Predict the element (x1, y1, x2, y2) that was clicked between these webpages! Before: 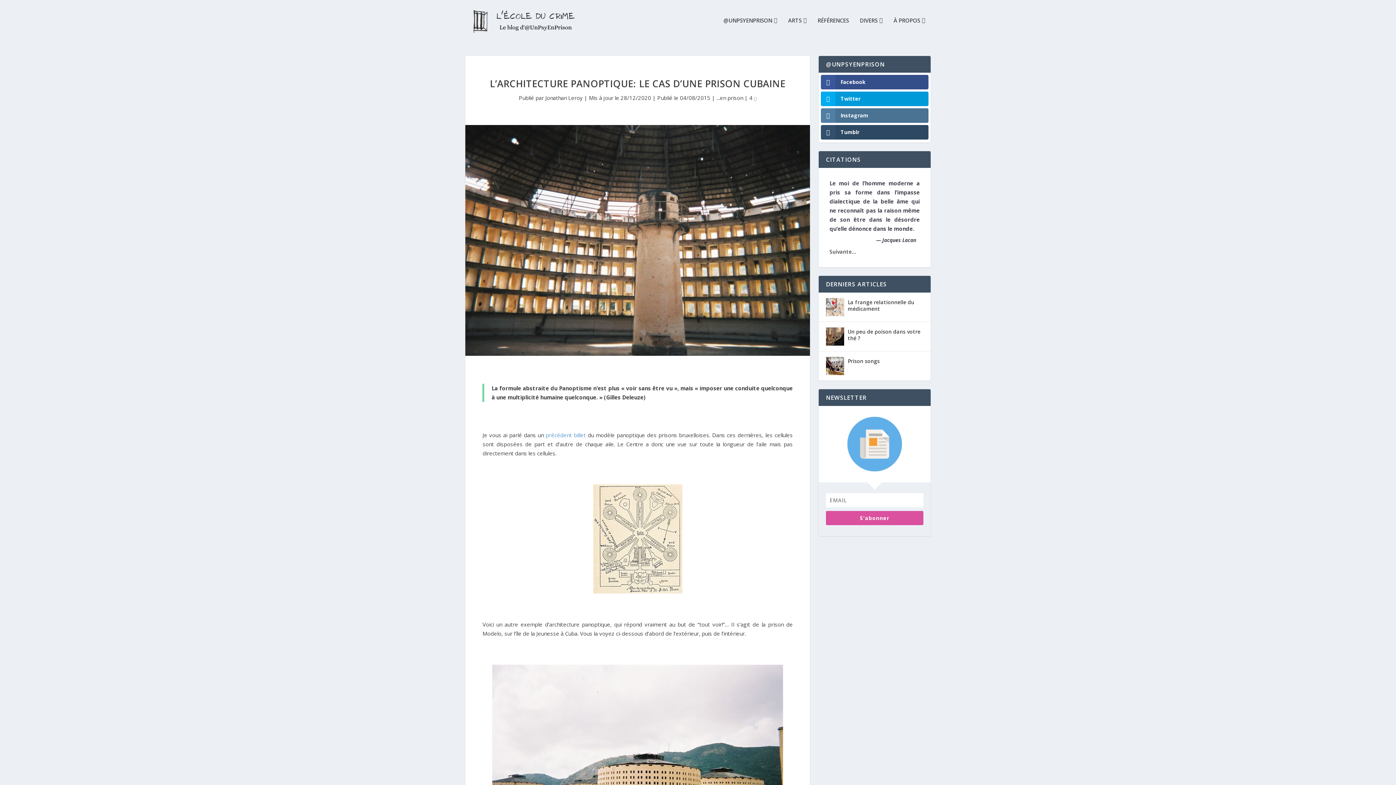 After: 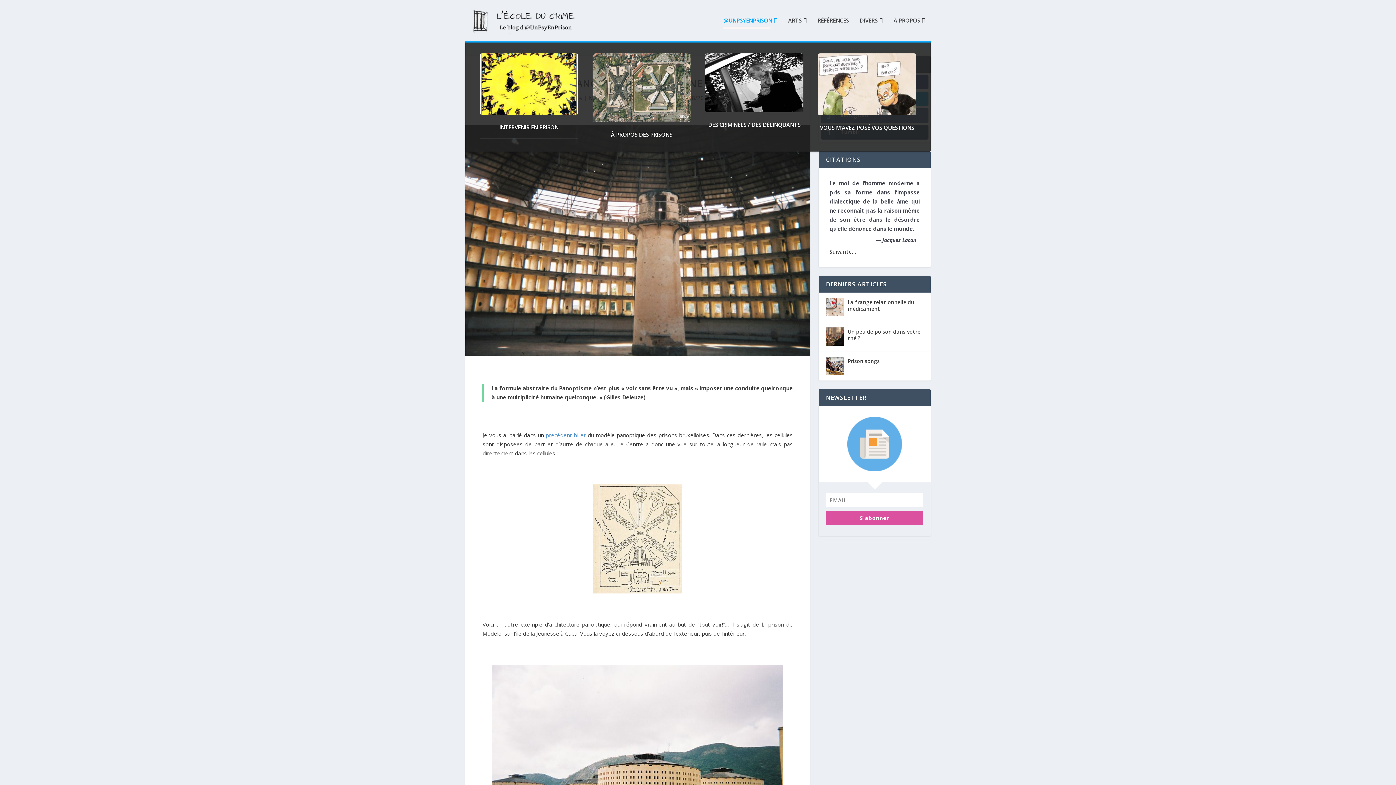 Action: label: @UNPSYENPRISON bbox: (723, 17, 777, 41)